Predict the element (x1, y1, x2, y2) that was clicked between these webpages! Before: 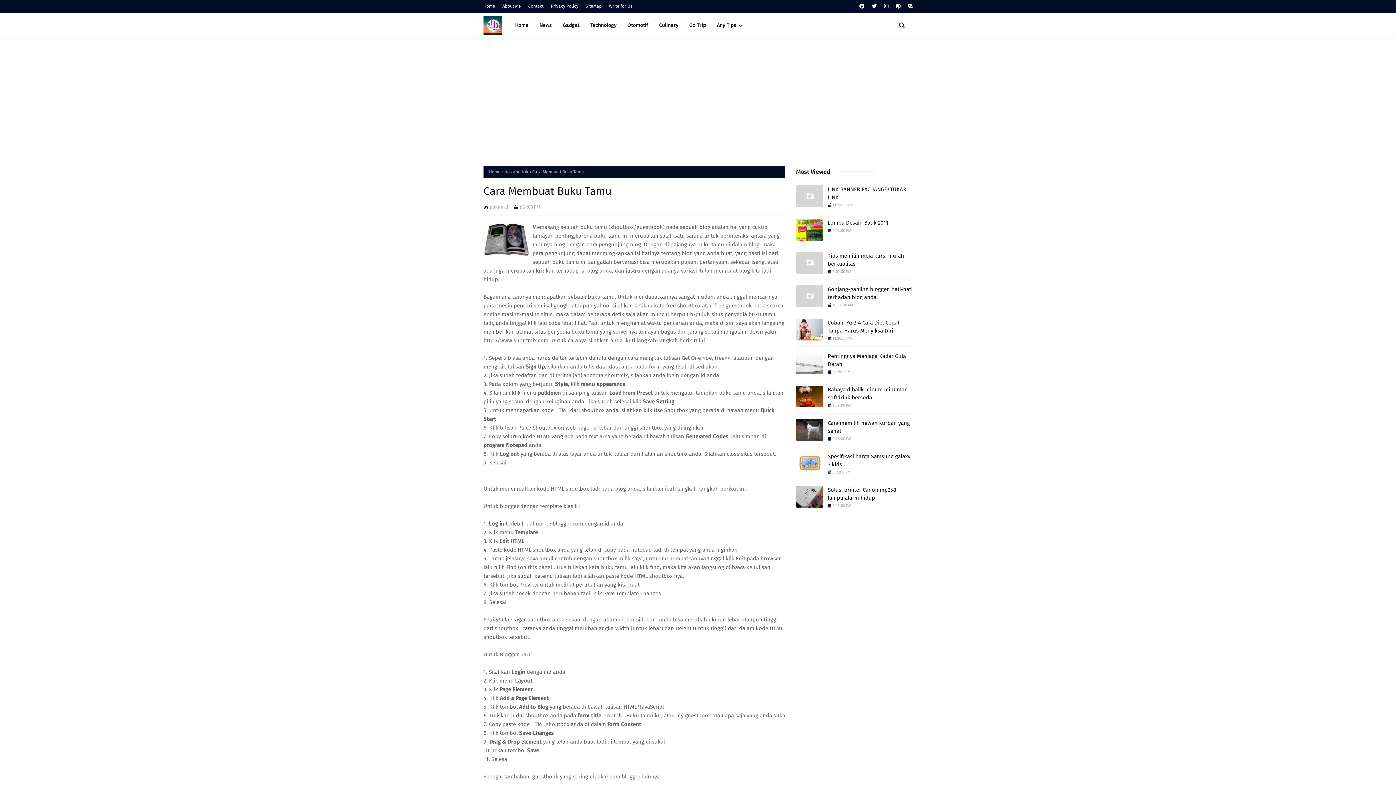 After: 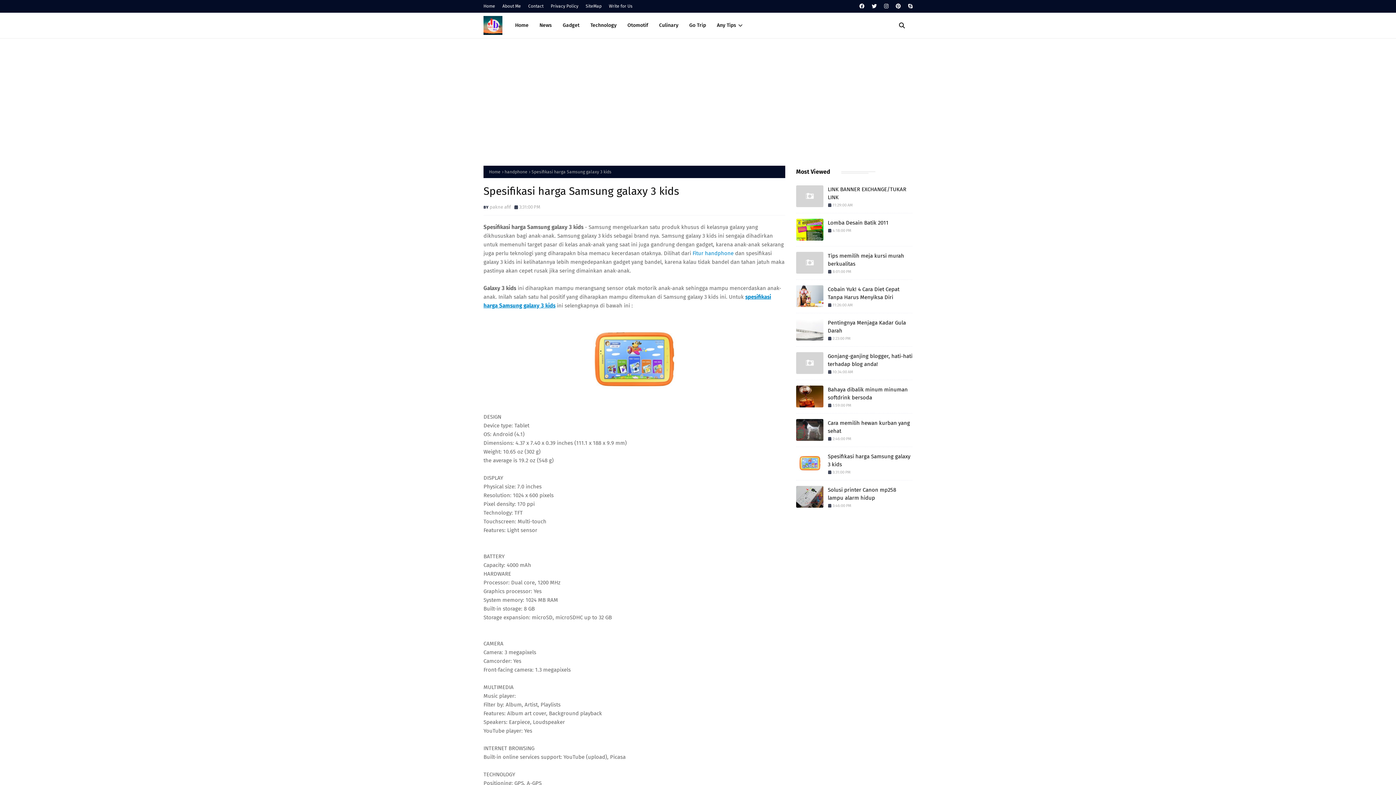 Action: bbox: (796, 452, 823, 474)